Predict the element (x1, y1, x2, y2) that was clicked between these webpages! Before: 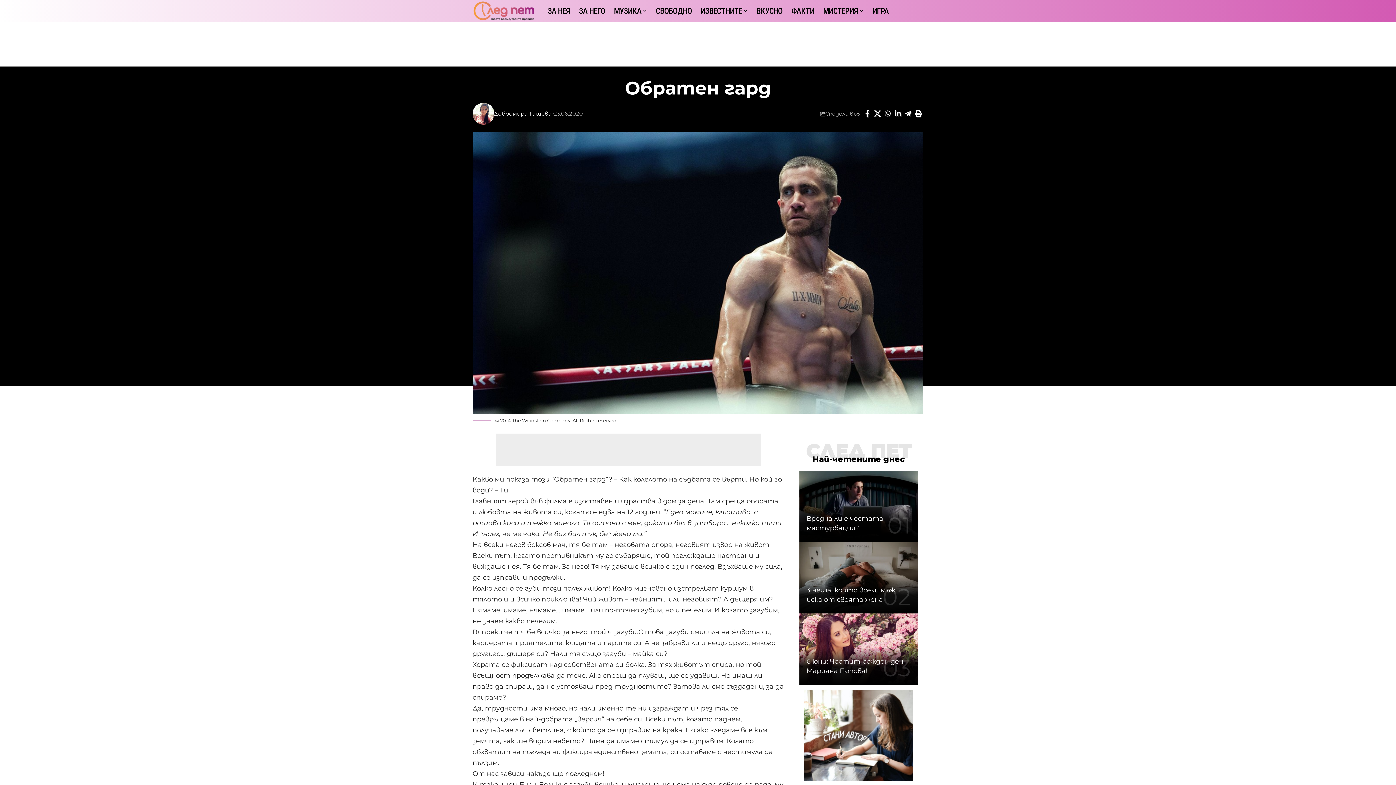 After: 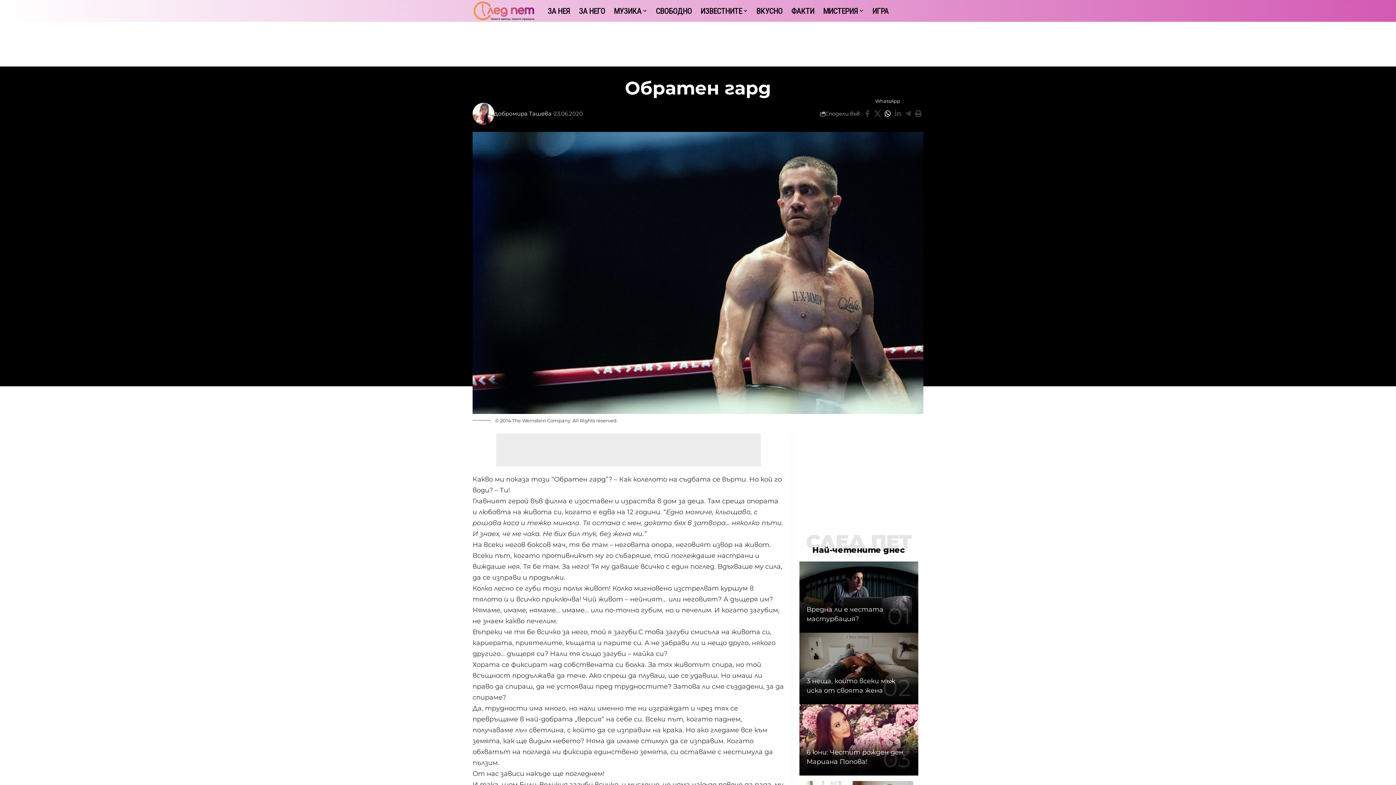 Action: label: Share on Whatsapp bbox: (882, 108, 893, 119)